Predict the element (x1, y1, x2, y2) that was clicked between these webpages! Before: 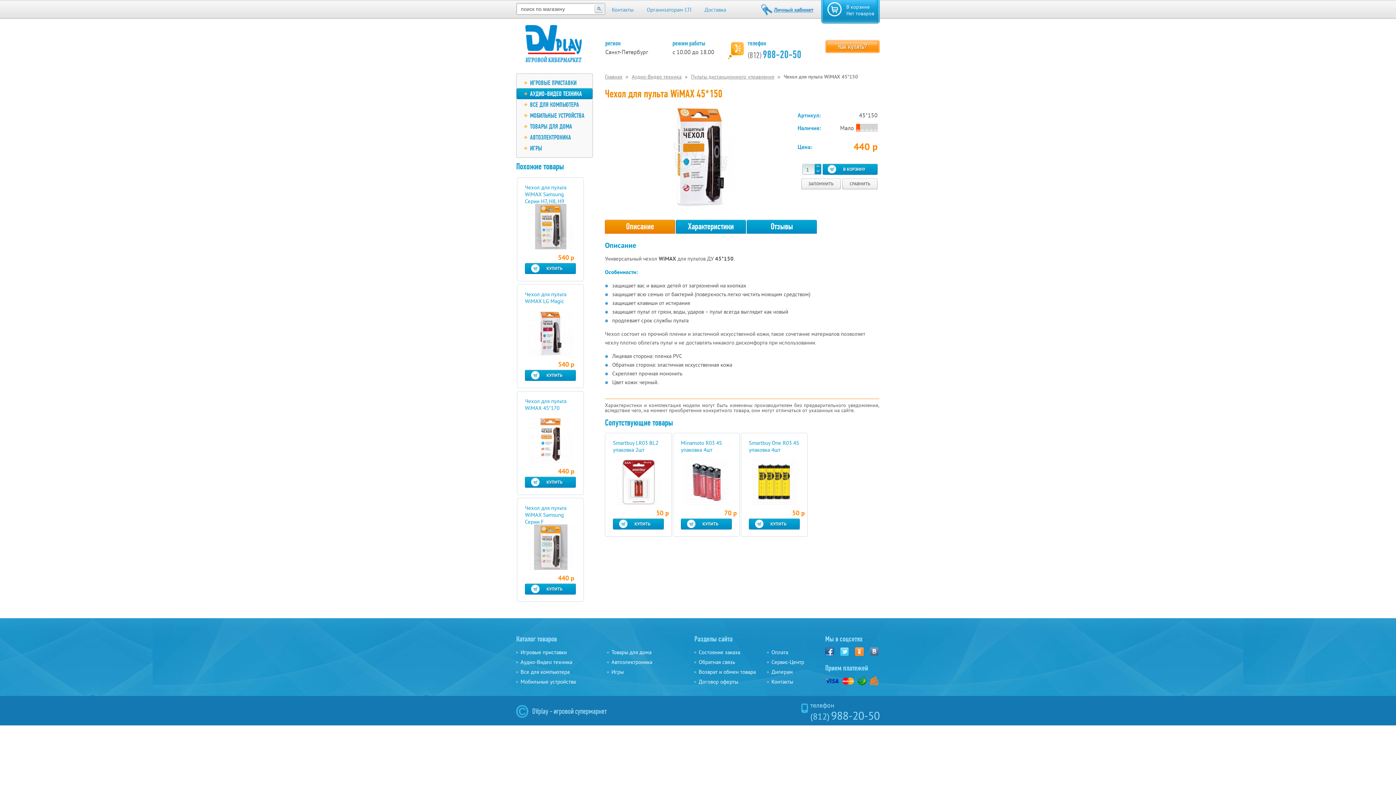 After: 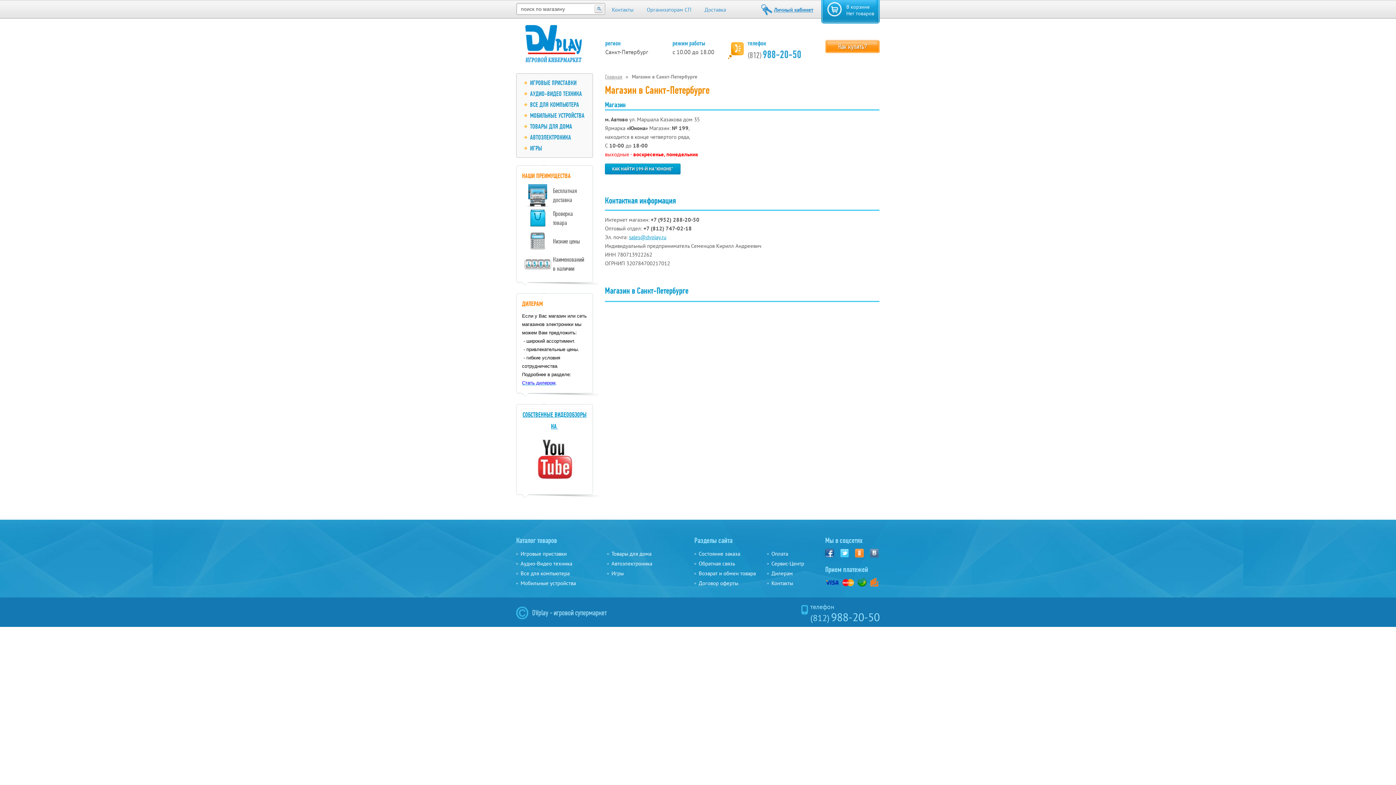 Action: label: Контакты bbox: (771, 678, 793, 685)